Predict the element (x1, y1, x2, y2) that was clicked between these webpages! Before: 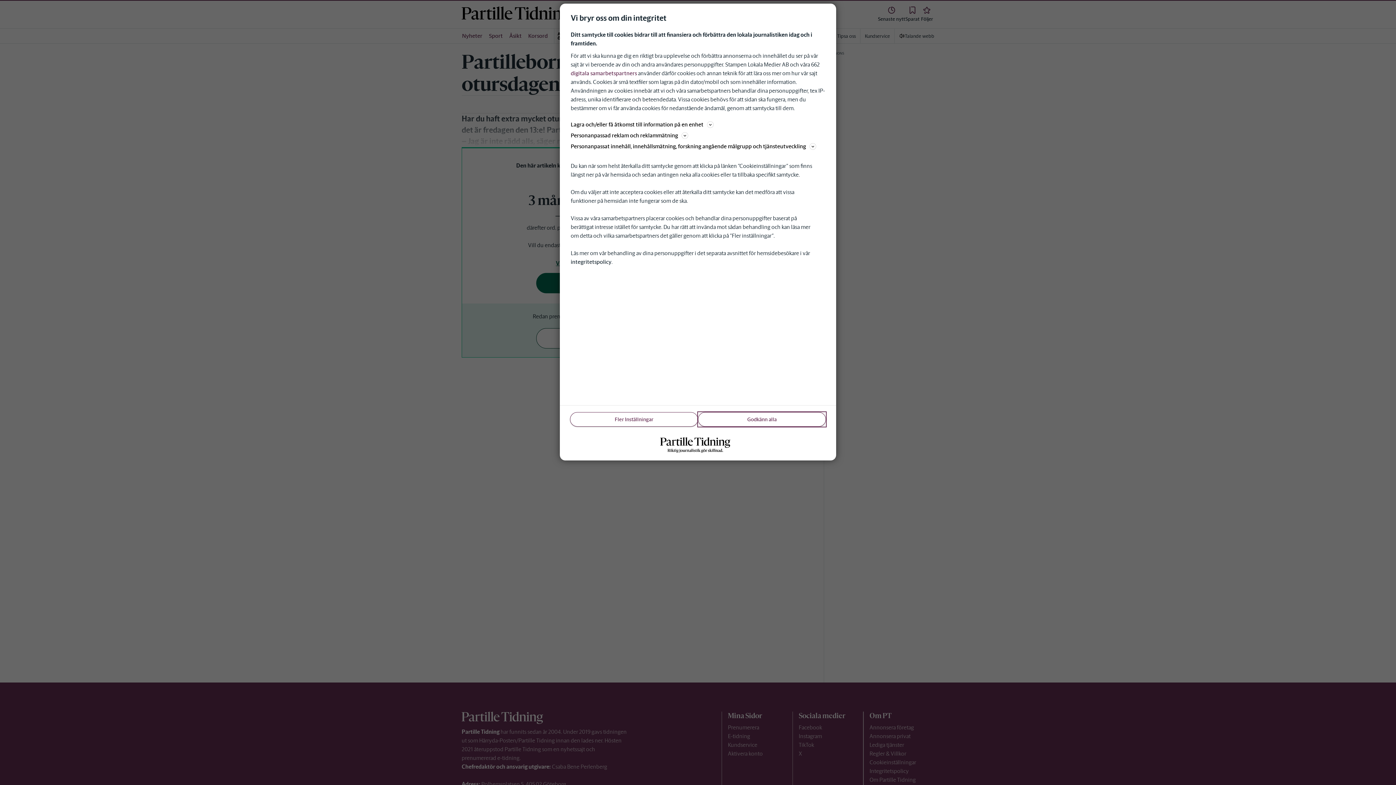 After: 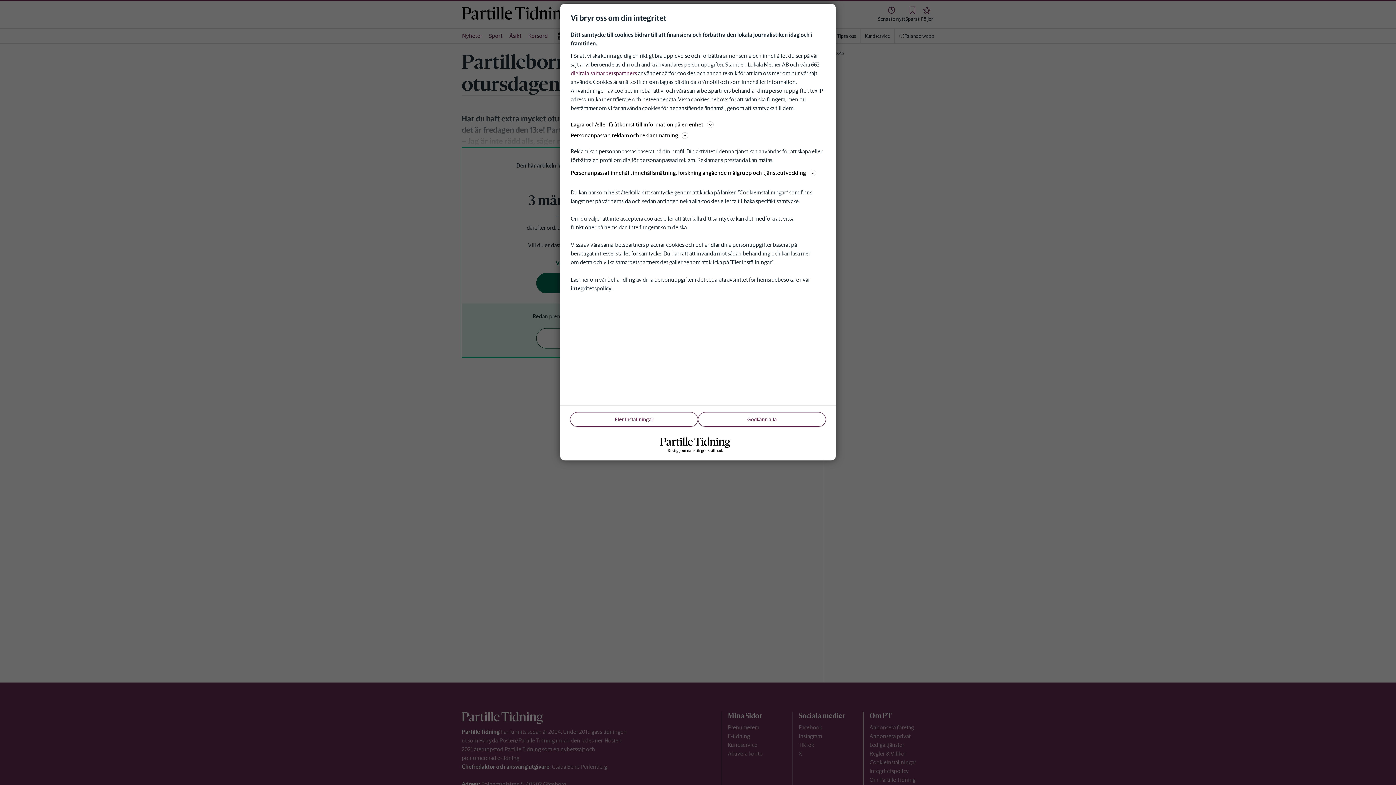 Action: bbox: (570, 130, 825, 140) label: Personanpassad reklam och reklammätning